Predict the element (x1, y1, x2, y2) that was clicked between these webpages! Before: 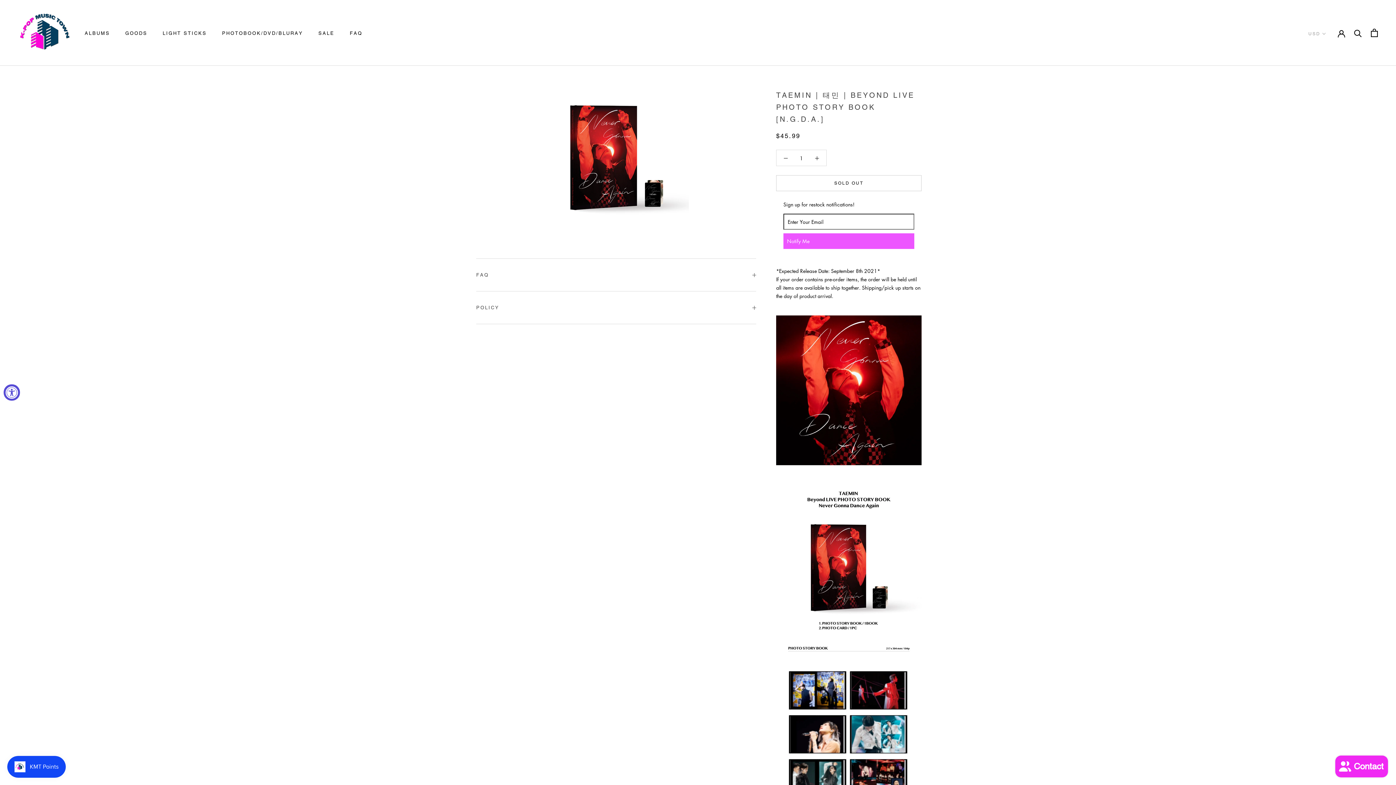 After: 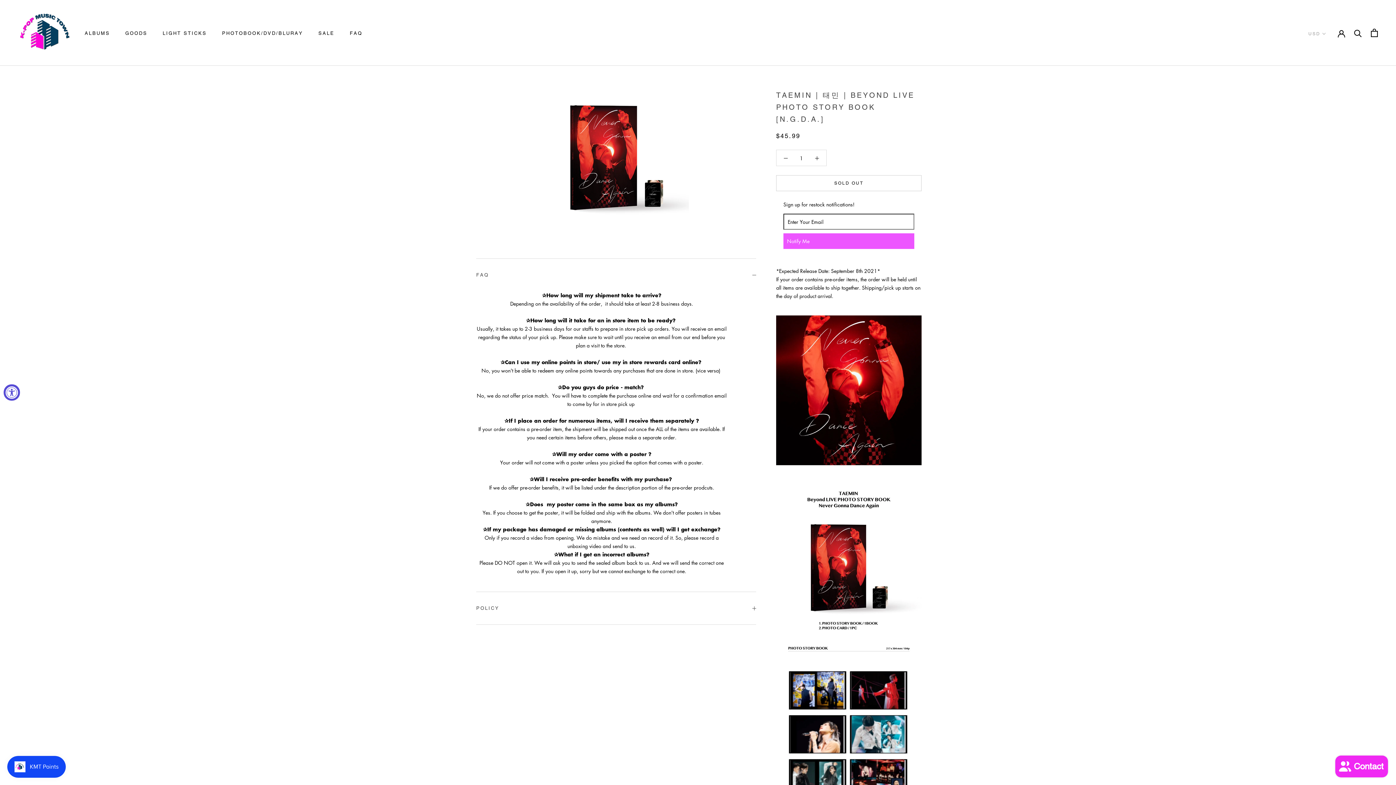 Action: bbox: (476, 258, 756, 291) label: FAQ